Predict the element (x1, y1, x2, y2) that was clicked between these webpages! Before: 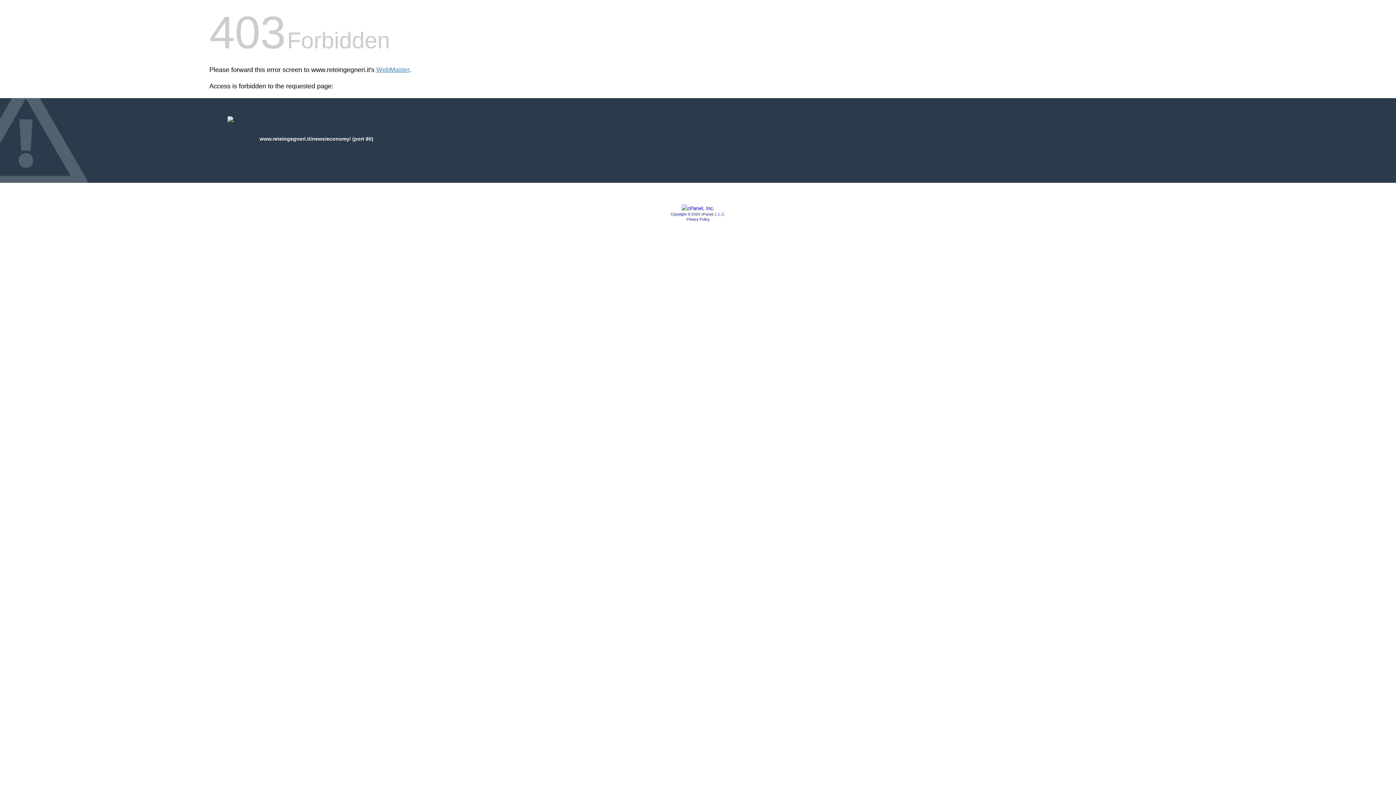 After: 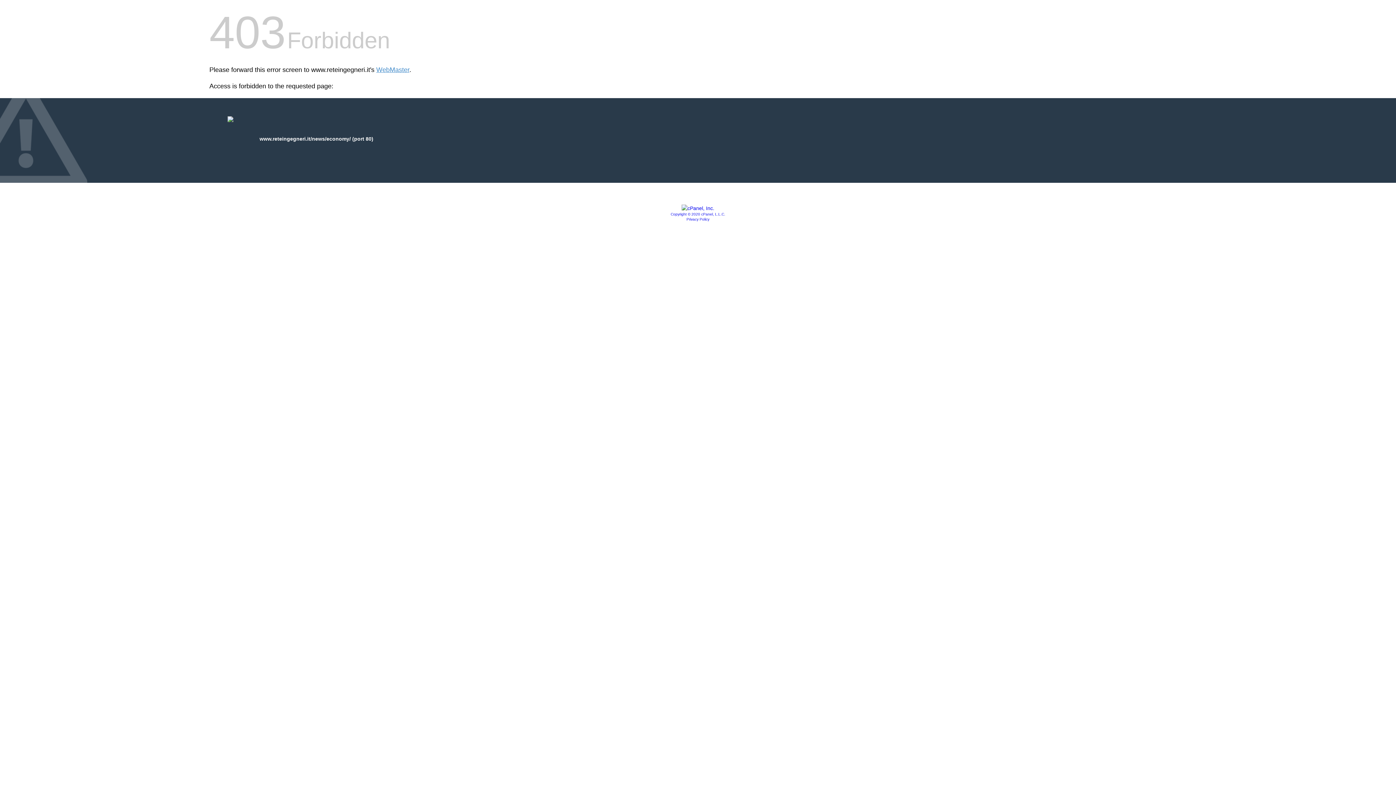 Action: bbox: (670, 212, 725, 216) label: Copyright © 2020 cPanel, L.L.C.